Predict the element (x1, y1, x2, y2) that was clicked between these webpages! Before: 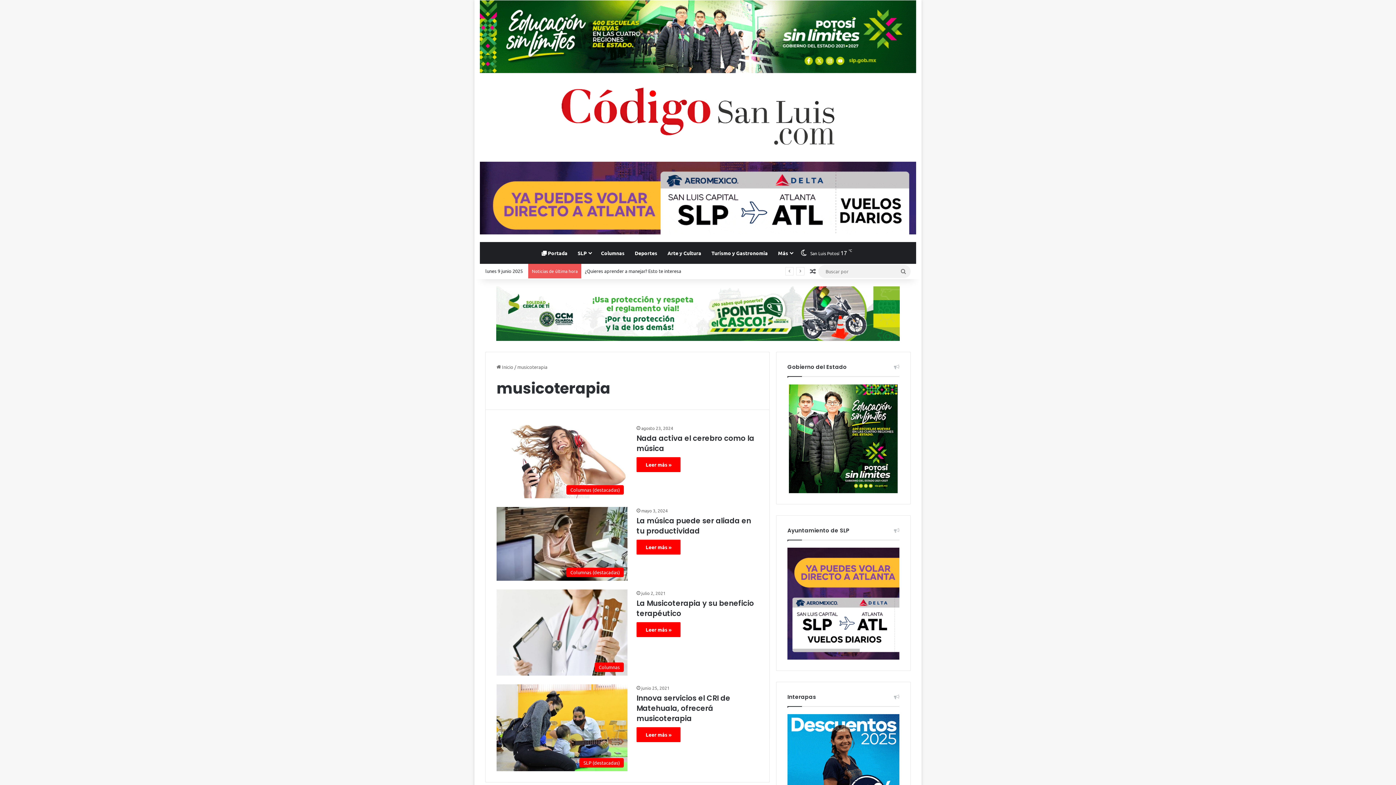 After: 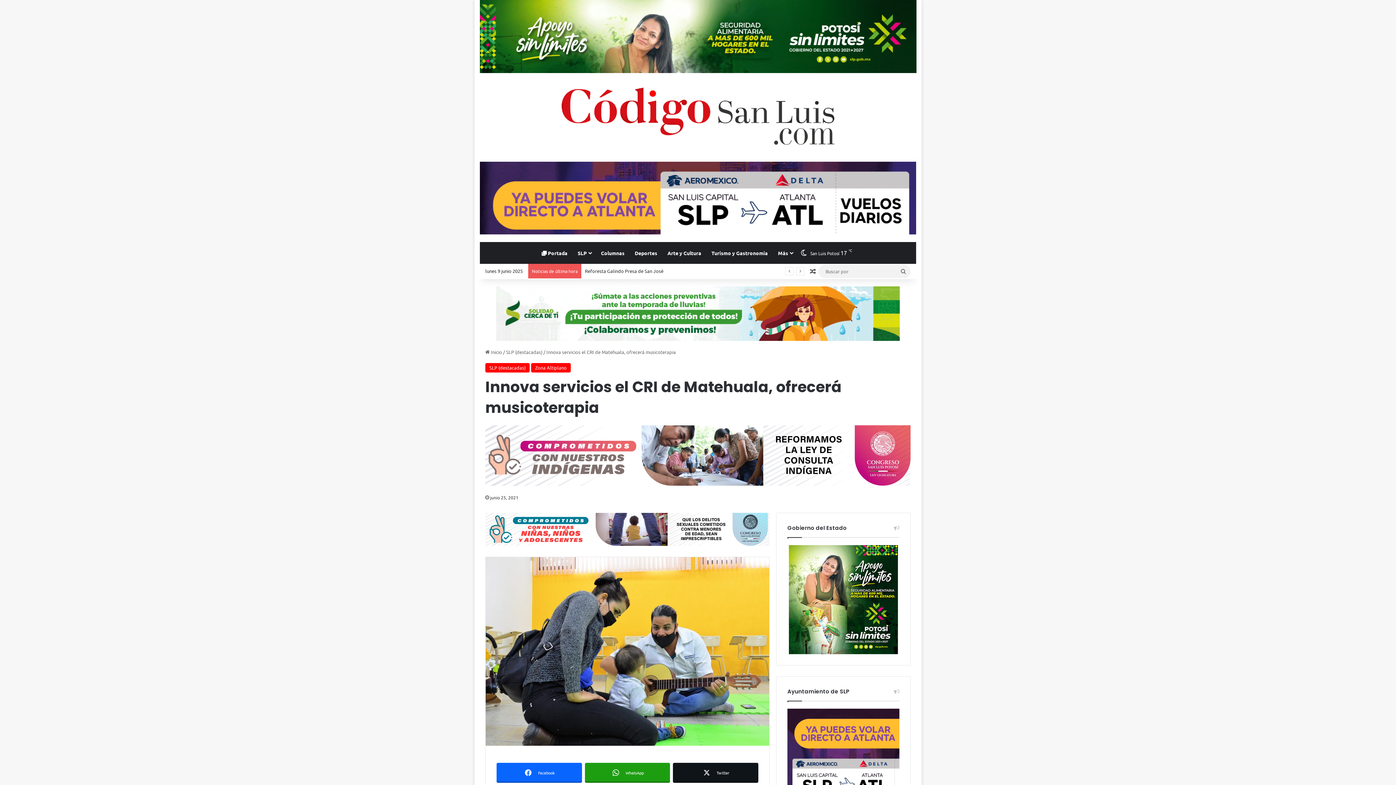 Action: bbox: (636, 727, 680, 742) label: Leer más »